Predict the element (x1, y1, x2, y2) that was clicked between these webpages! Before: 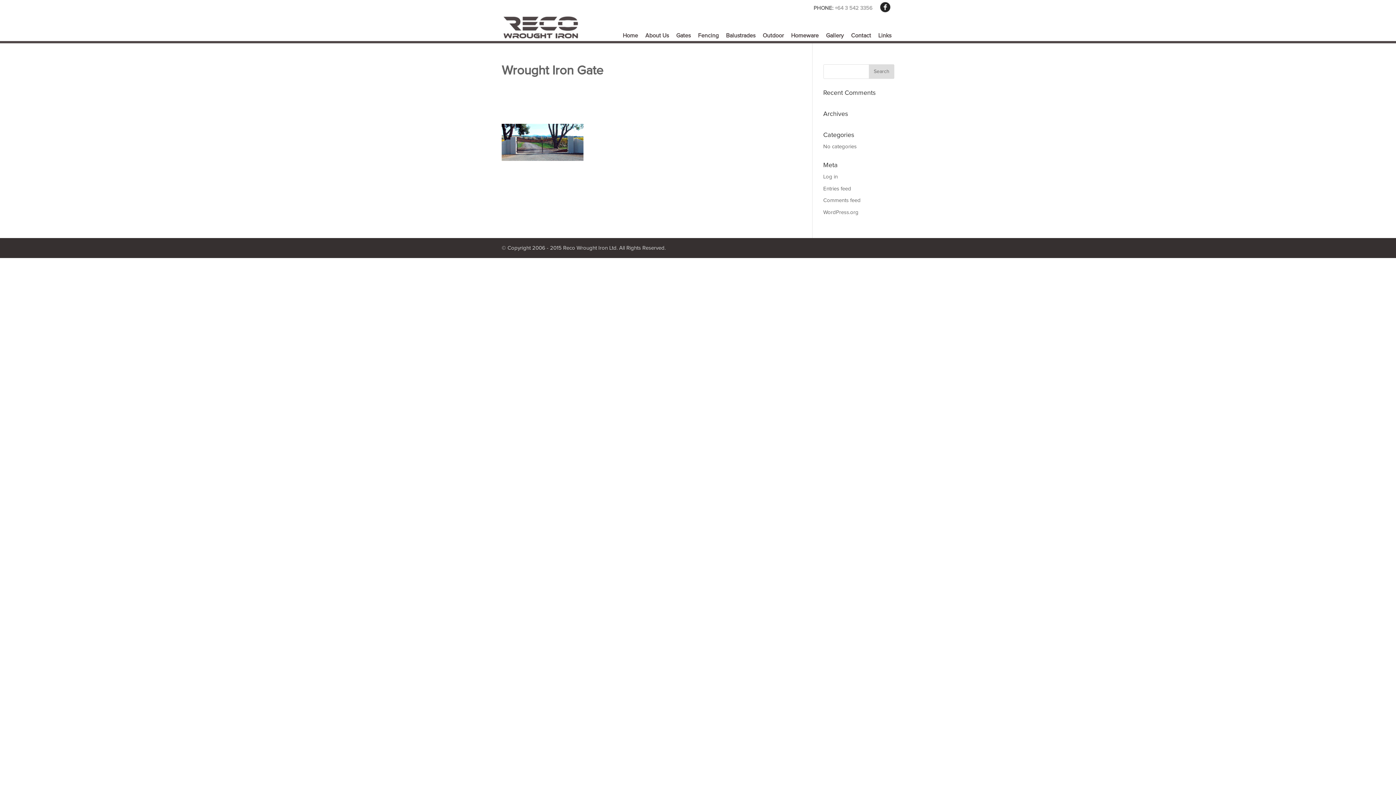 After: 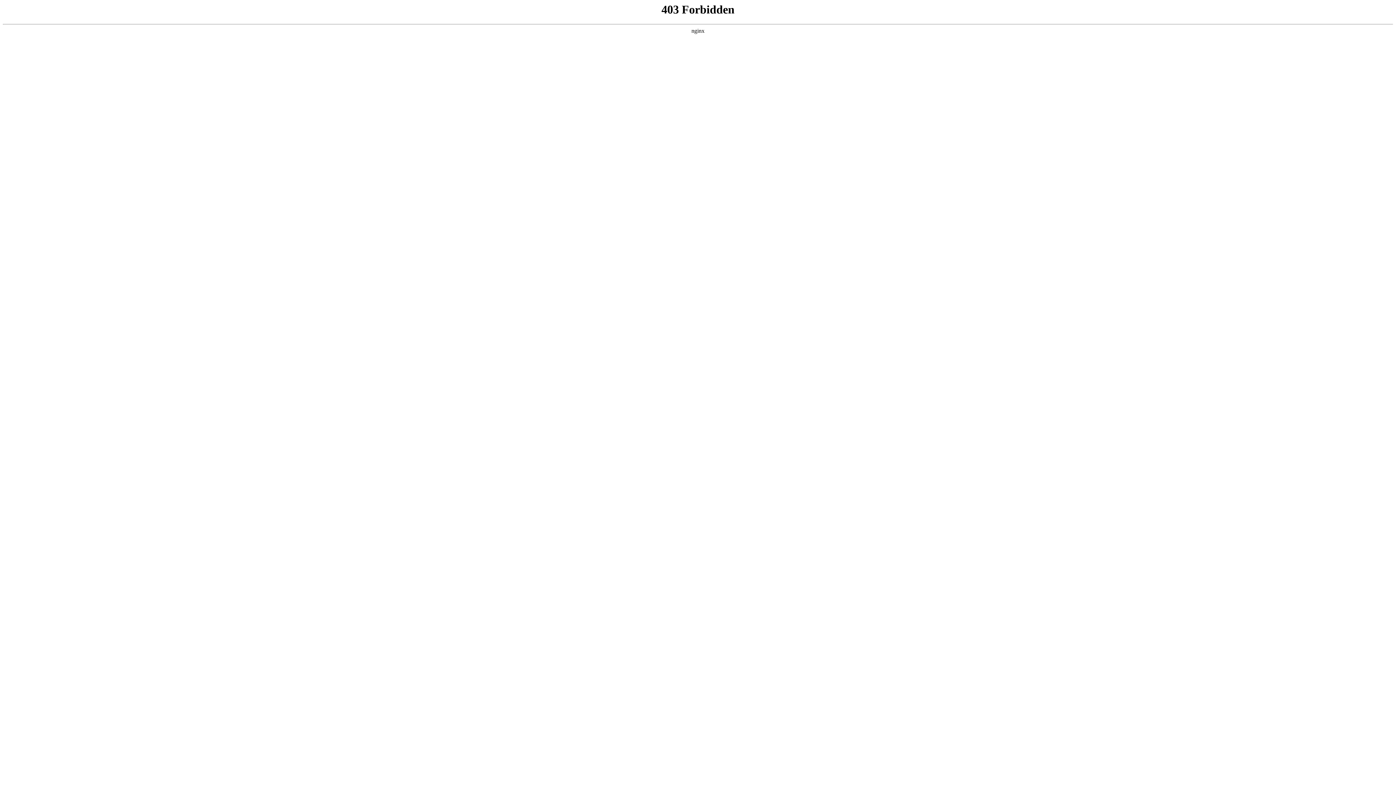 Action: label: WordPress.org bbox: (823, 209, 858, 215)